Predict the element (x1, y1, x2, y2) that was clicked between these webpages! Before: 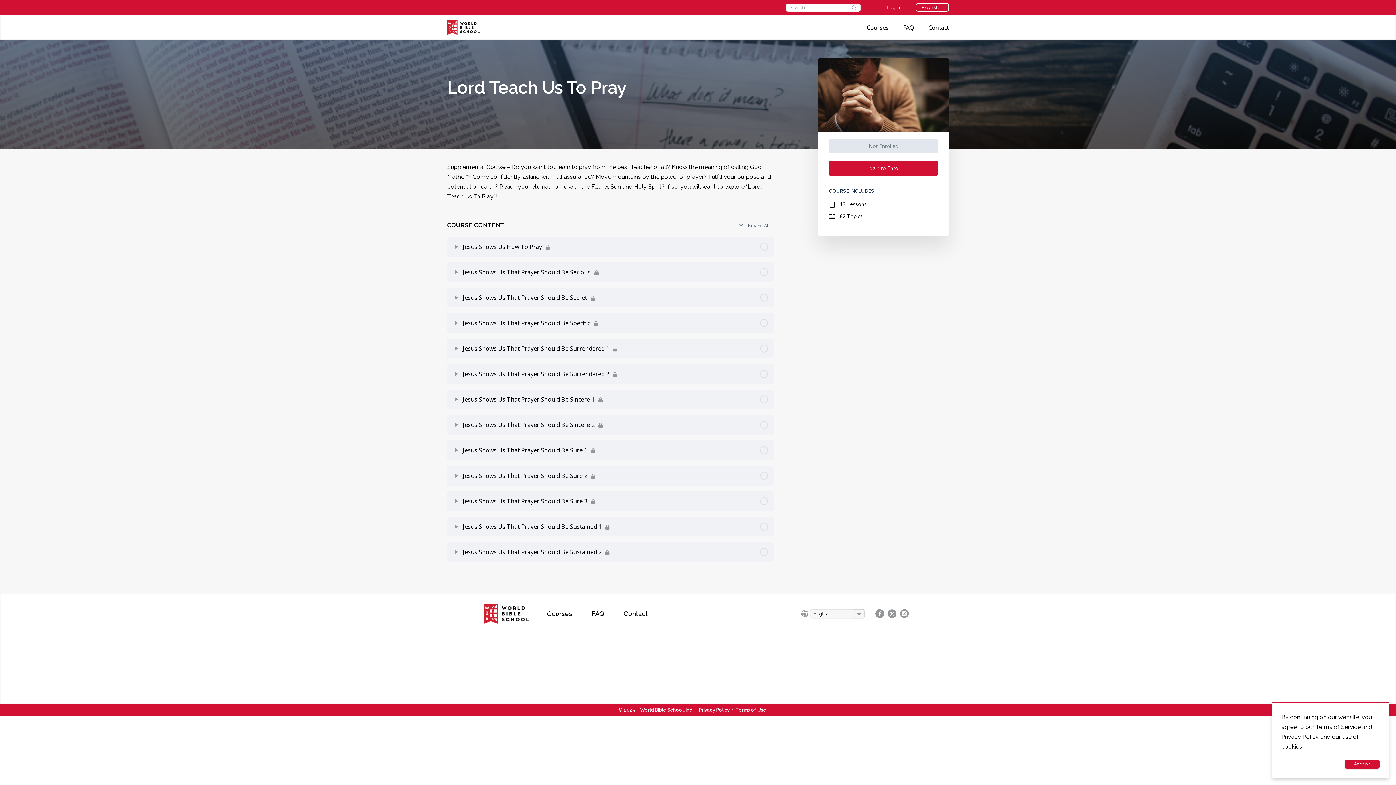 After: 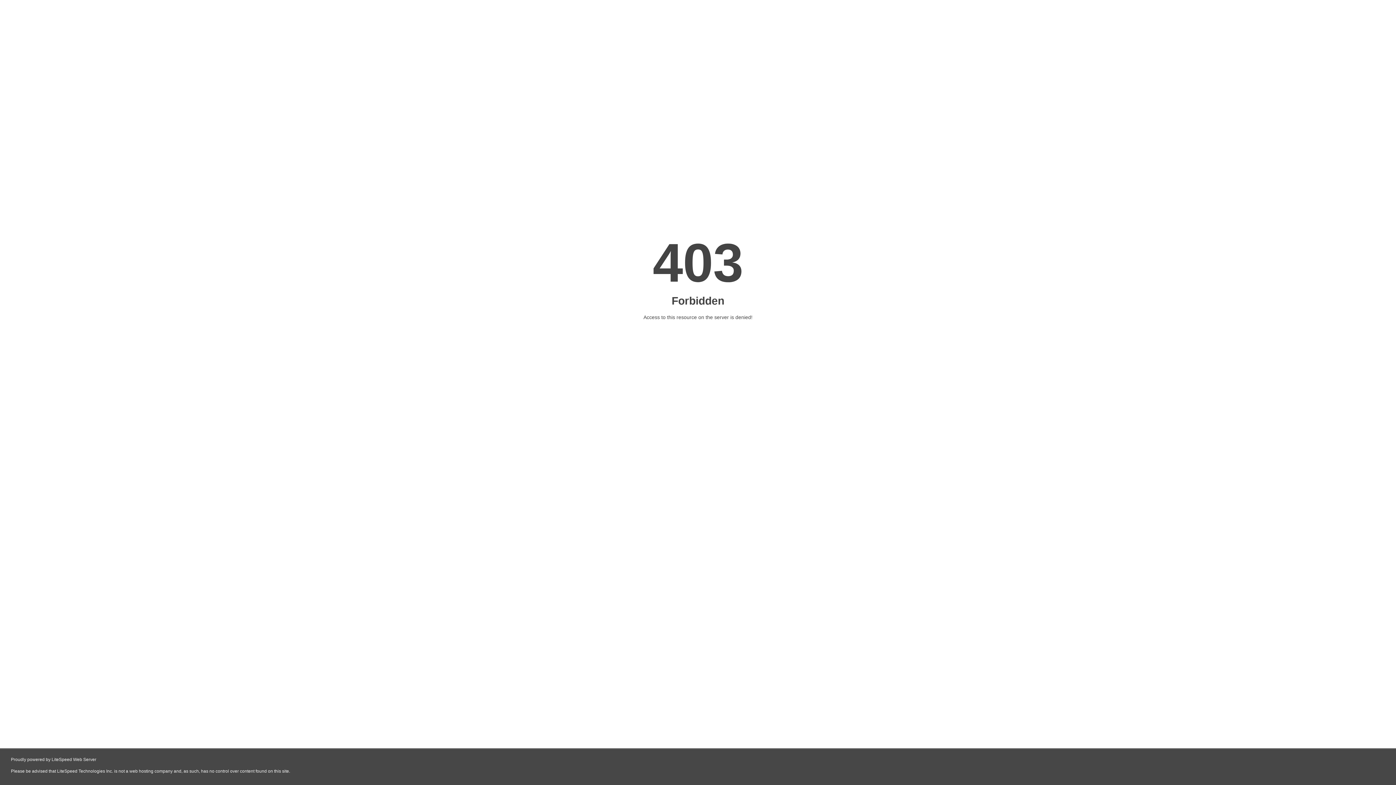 Action: label: FAQ bbox: (903, 14, 914, 40)